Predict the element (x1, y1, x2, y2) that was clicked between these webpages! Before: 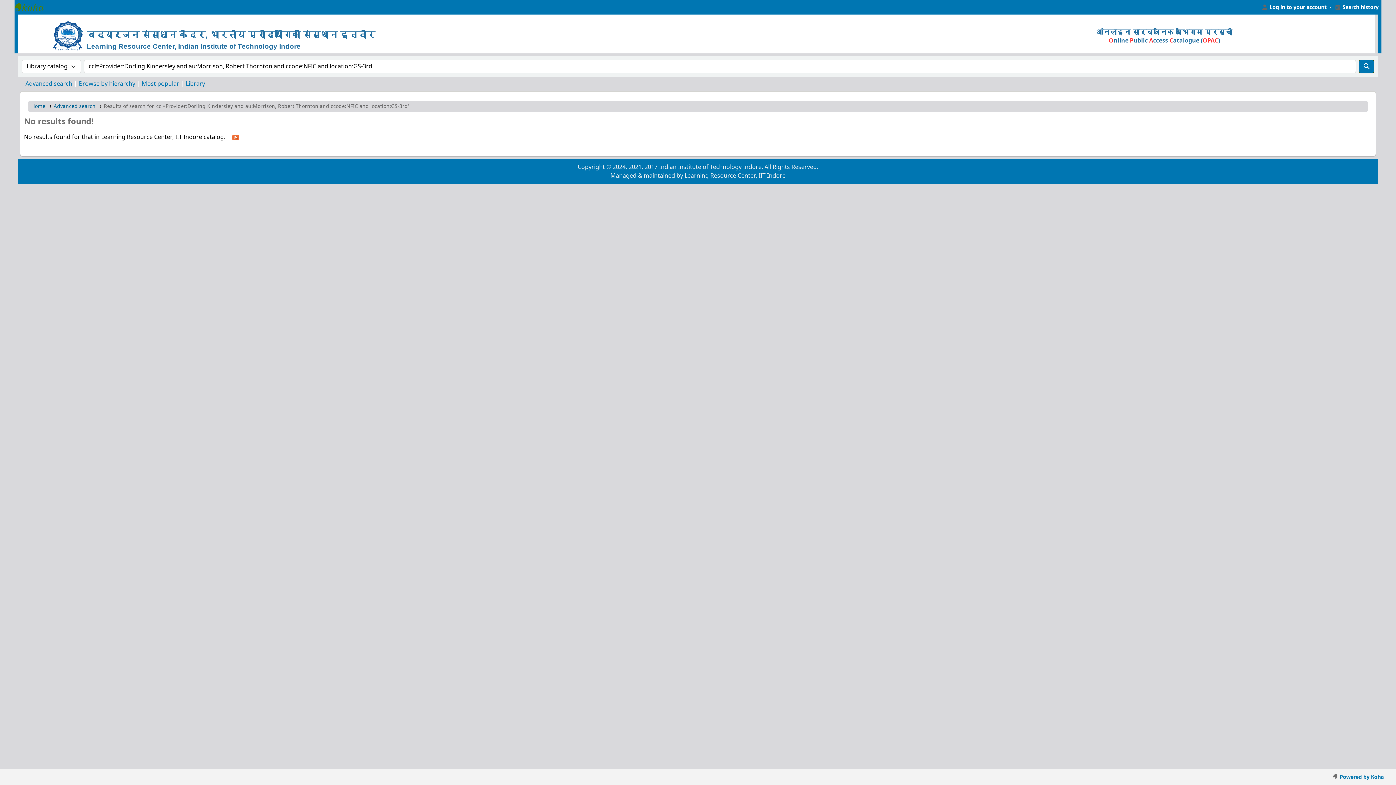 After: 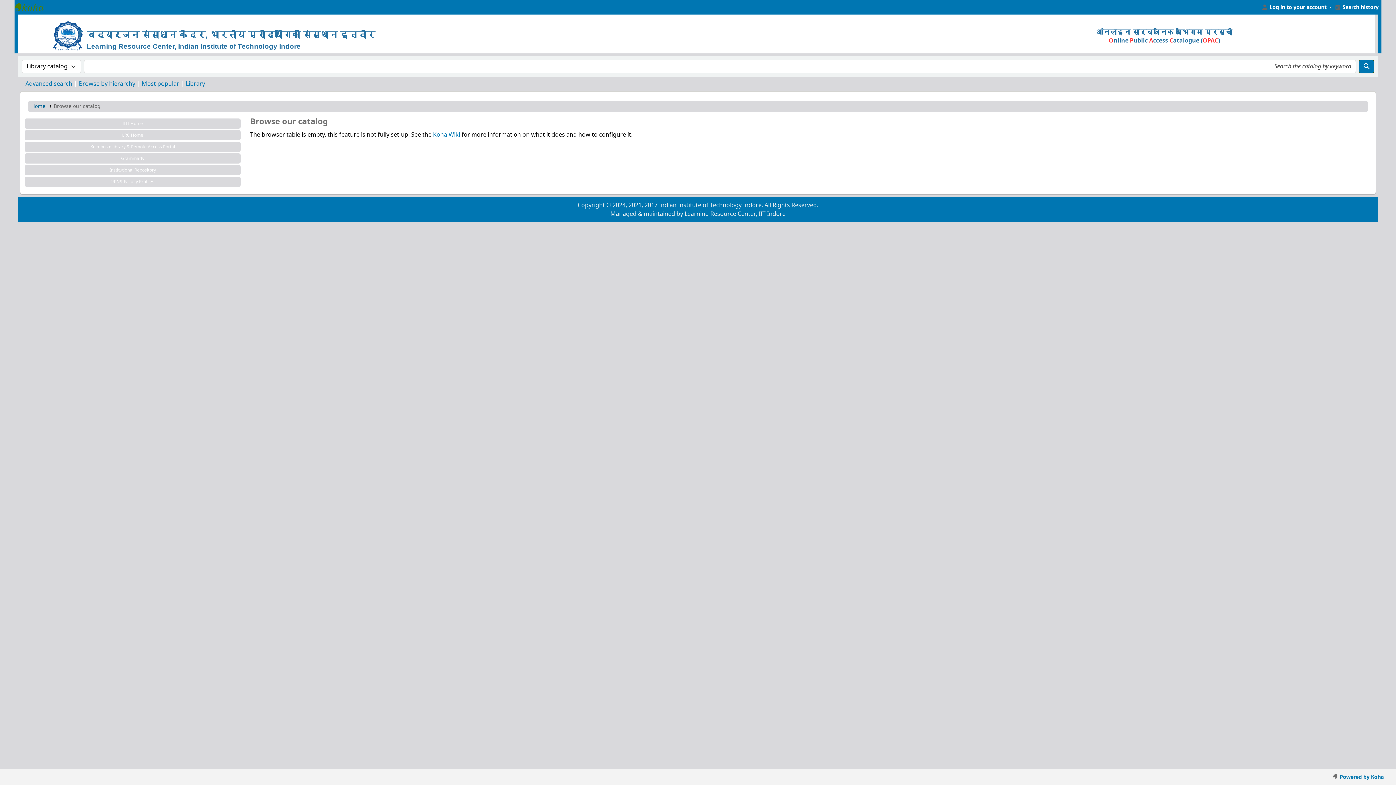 Action: label: Browse by hierarchy bbox: (78, 79, 135, 88)